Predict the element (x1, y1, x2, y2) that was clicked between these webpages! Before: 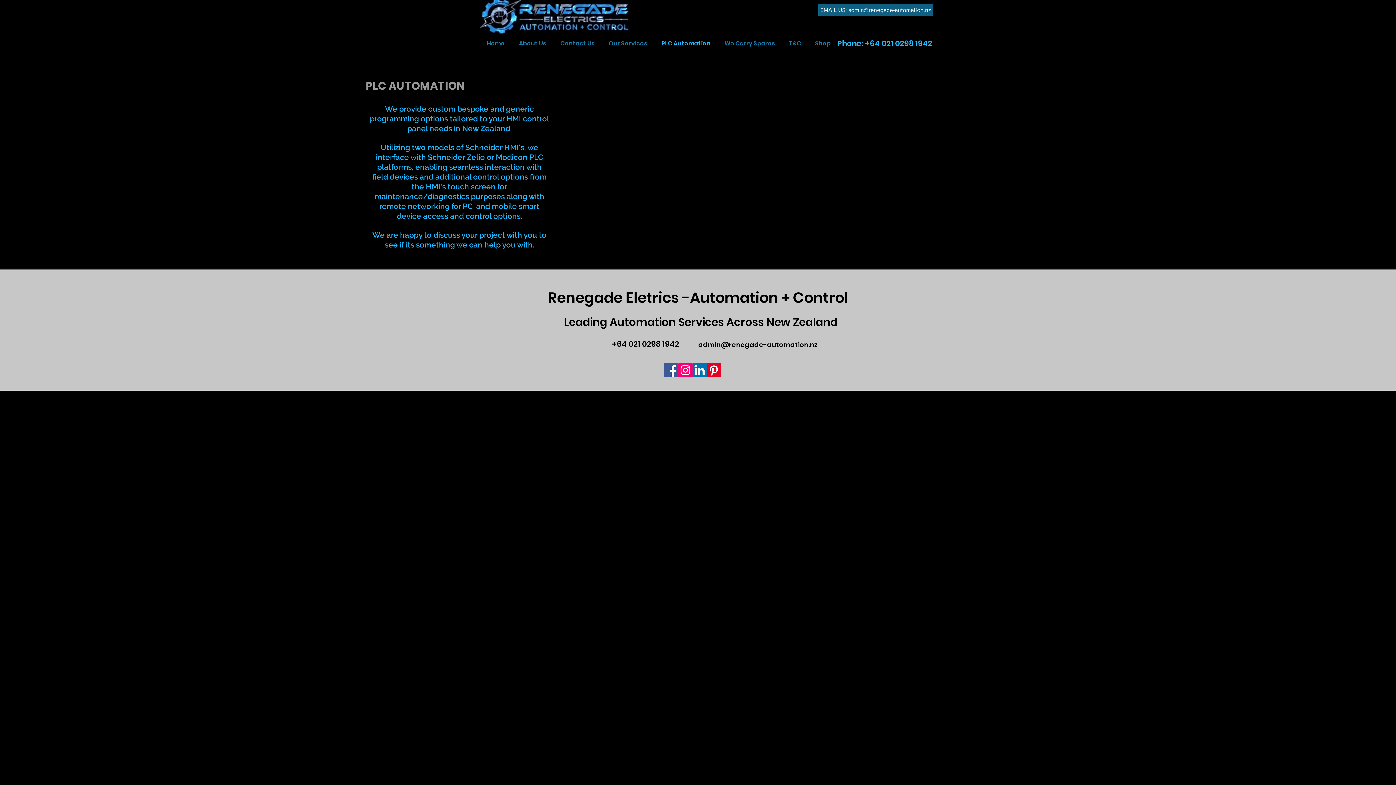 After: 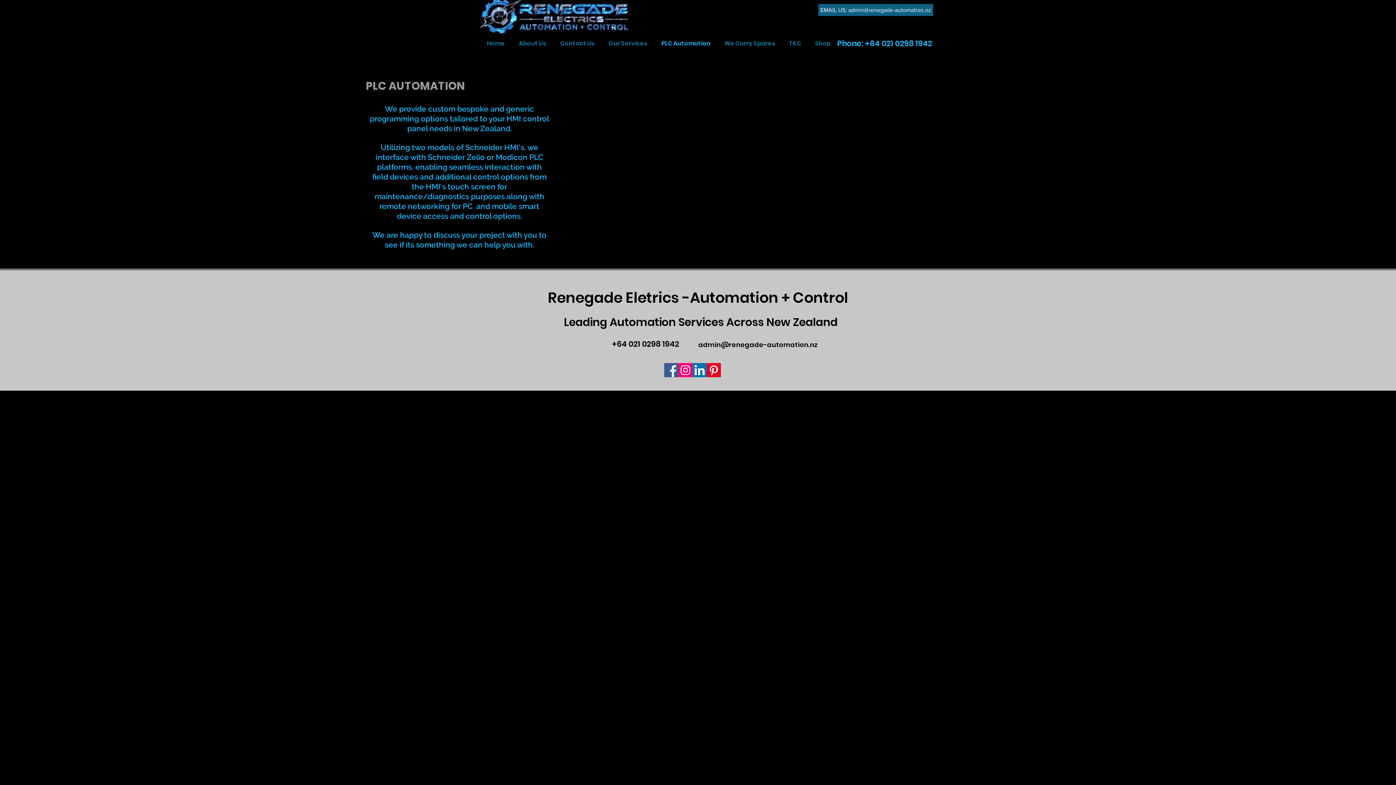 Action: bbox: (654, 35, 717, 51) label: PLC Automation